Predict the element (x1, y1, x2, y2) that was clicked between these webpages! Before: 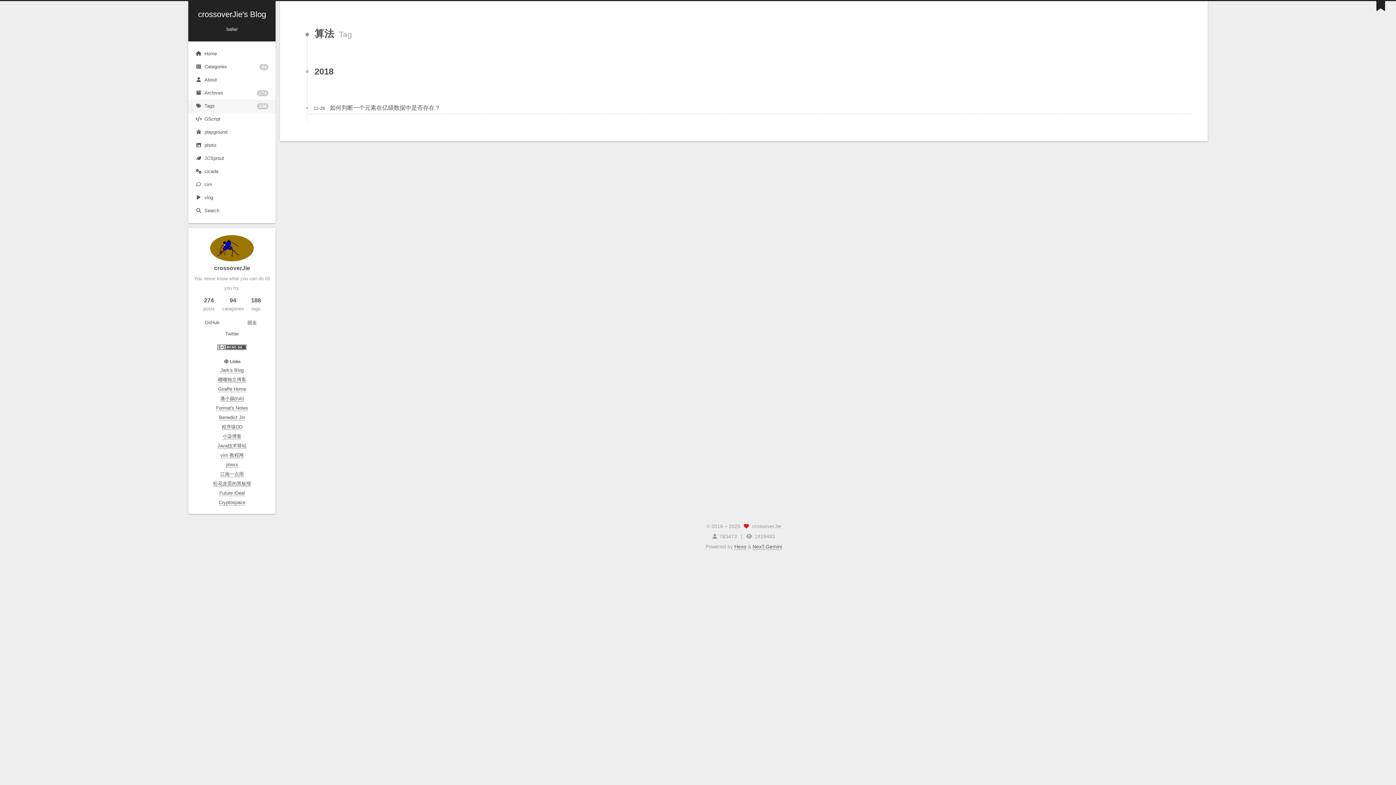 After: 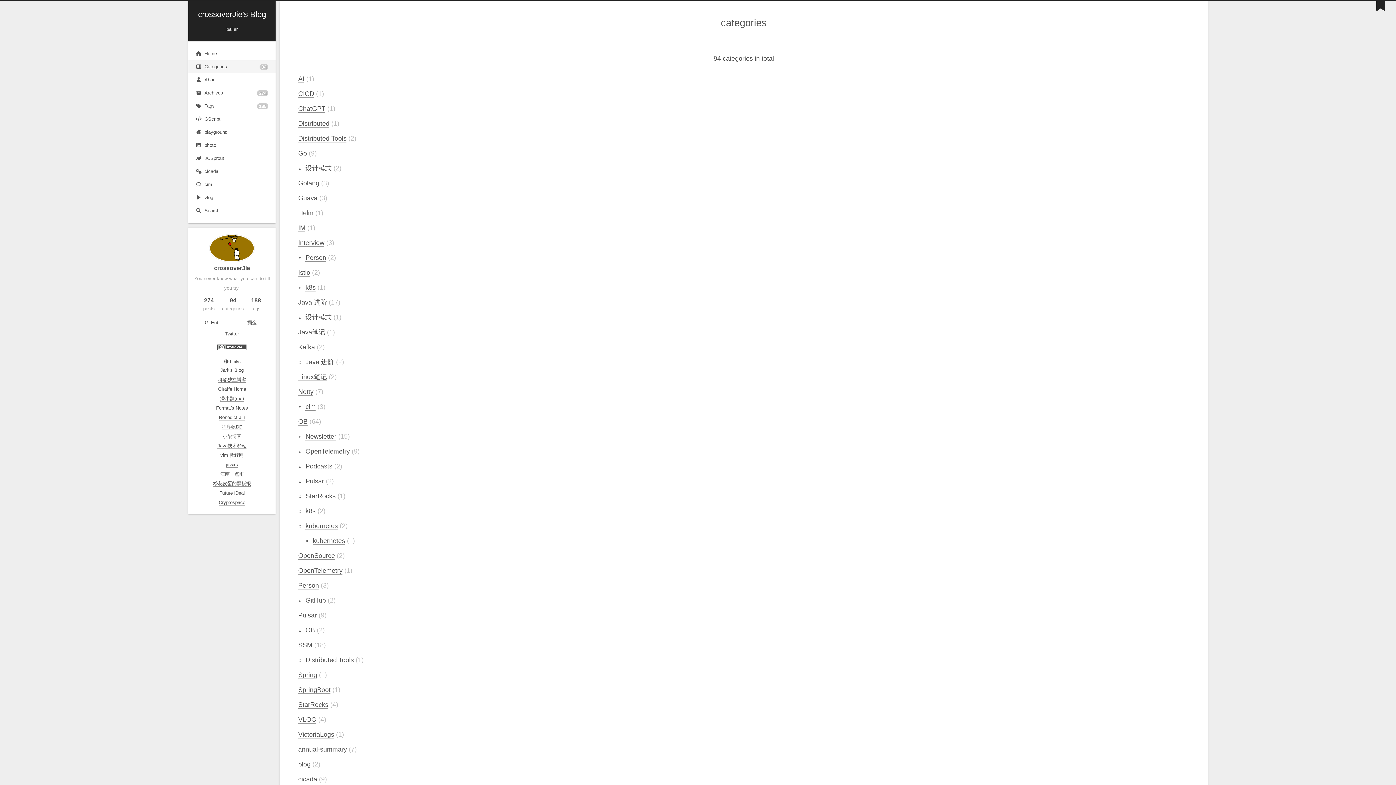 Action: label: 94
categories bbox: (222, 296, 243, 312)